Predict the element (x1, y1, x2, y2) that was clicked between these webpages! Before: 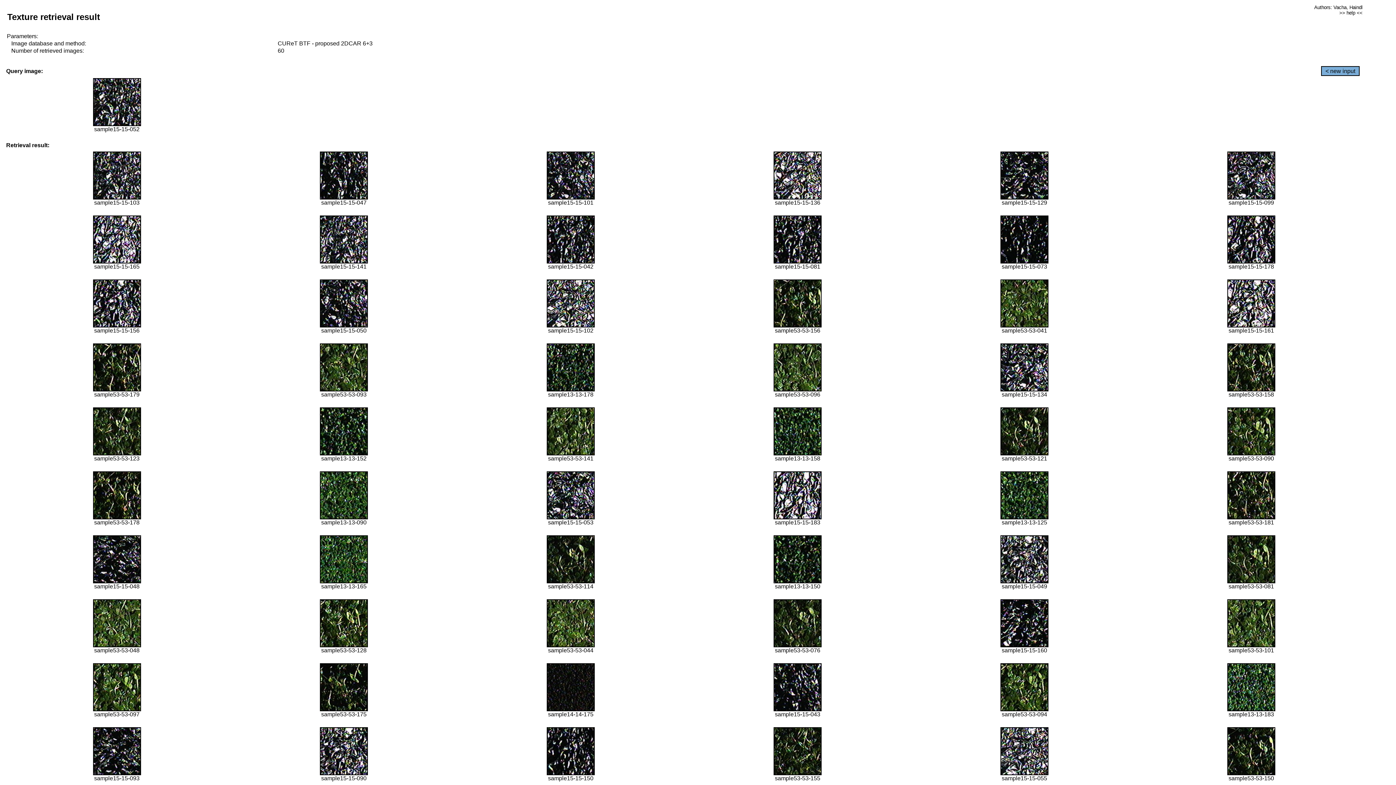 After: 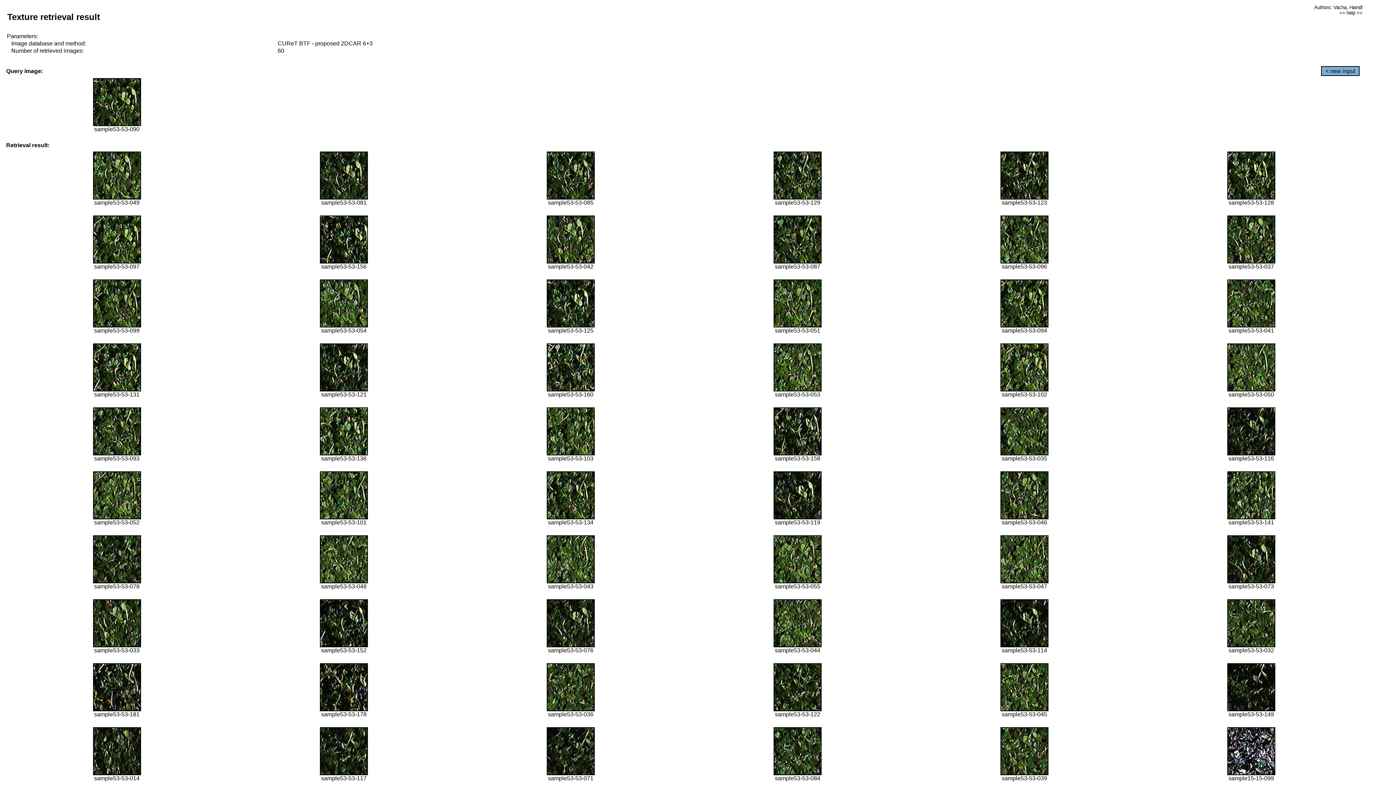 Action: bbox: (1227, 450, 1275, 456)